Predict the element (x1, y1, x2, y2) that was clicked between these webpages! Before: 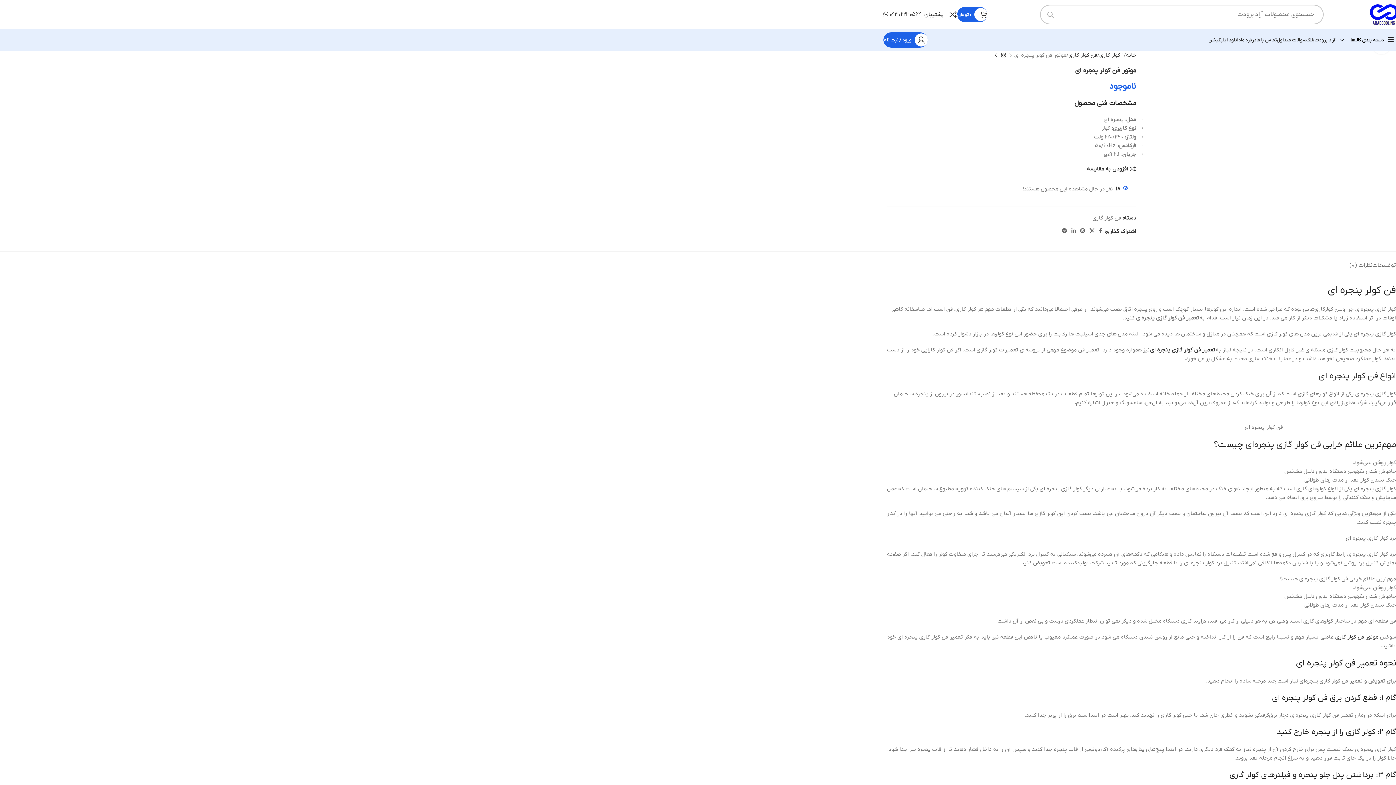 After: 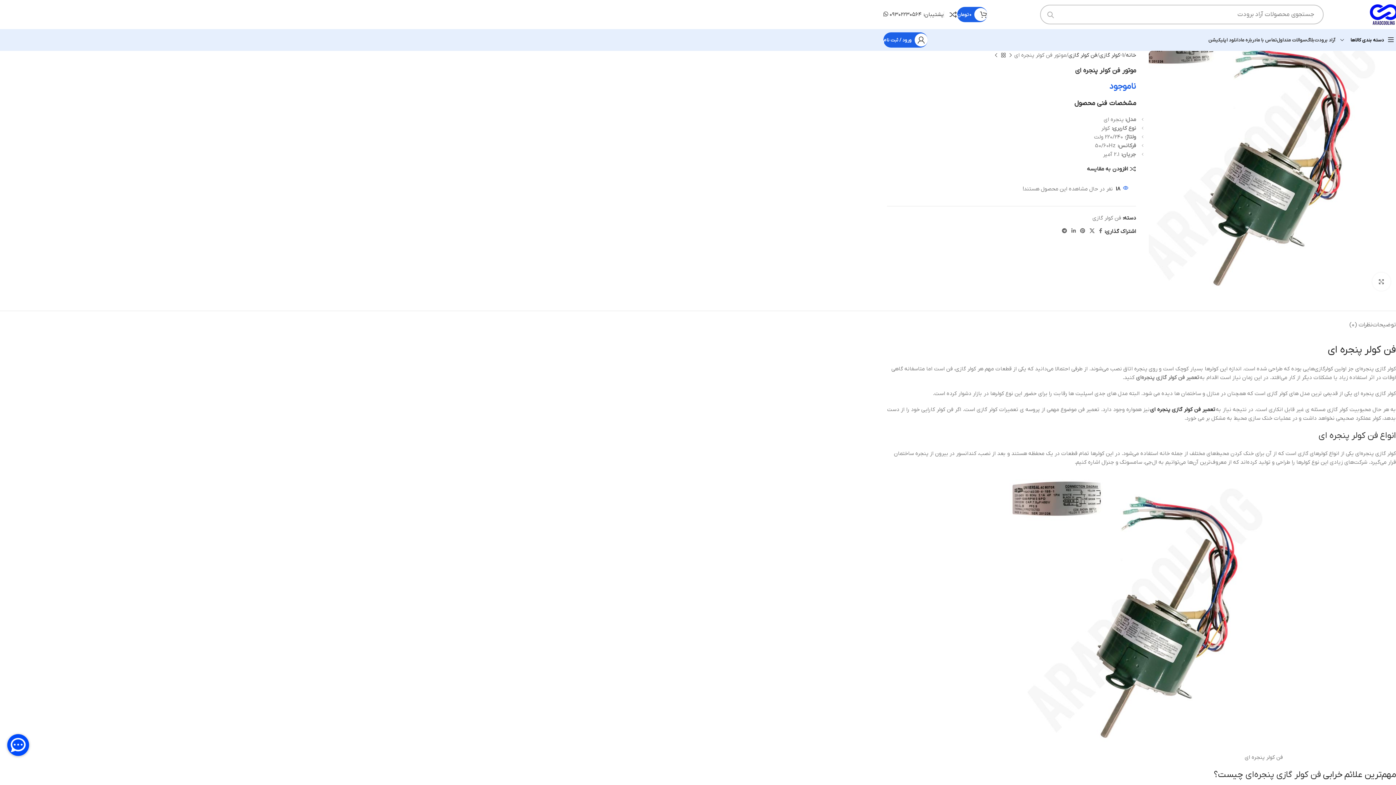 Action: bbox: (1372, 251, 1396, 272) label: توضیحات